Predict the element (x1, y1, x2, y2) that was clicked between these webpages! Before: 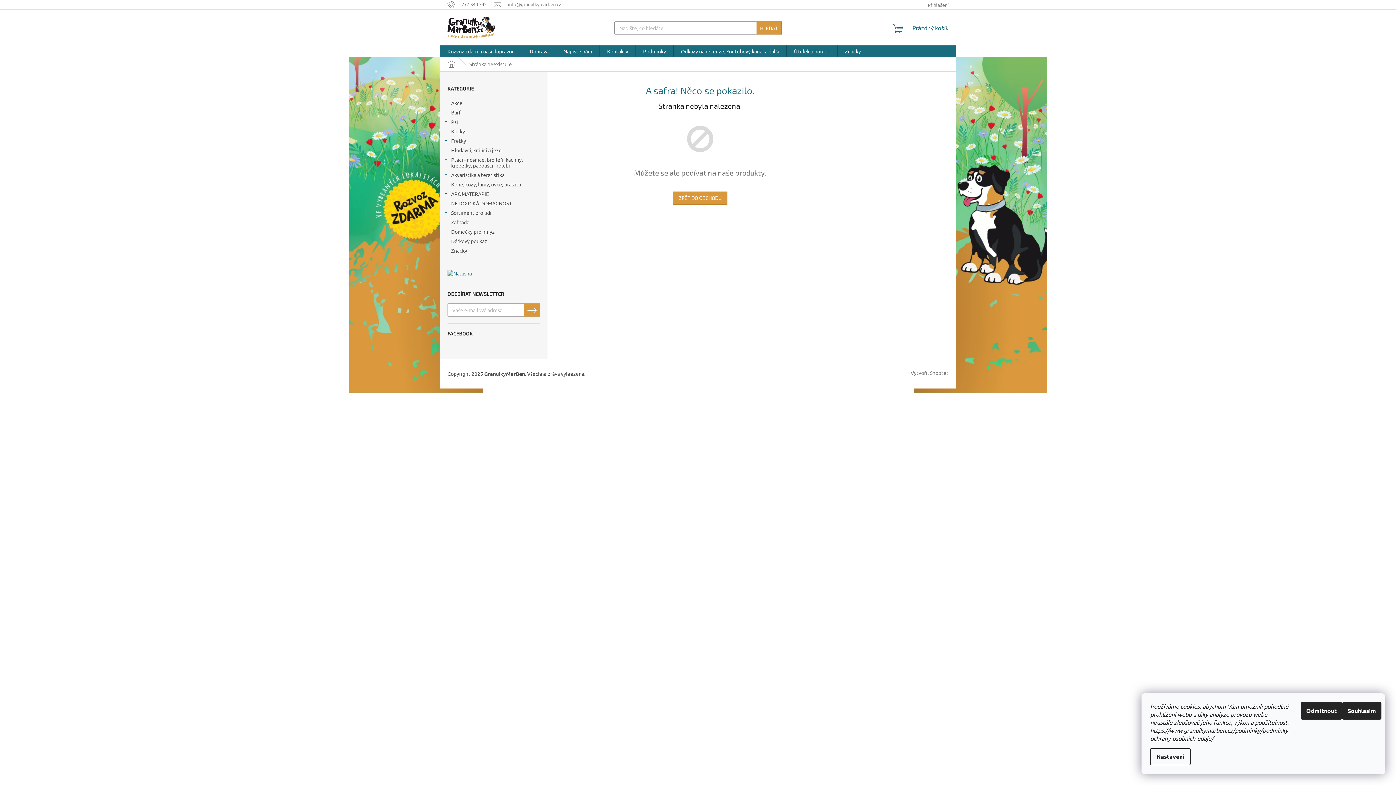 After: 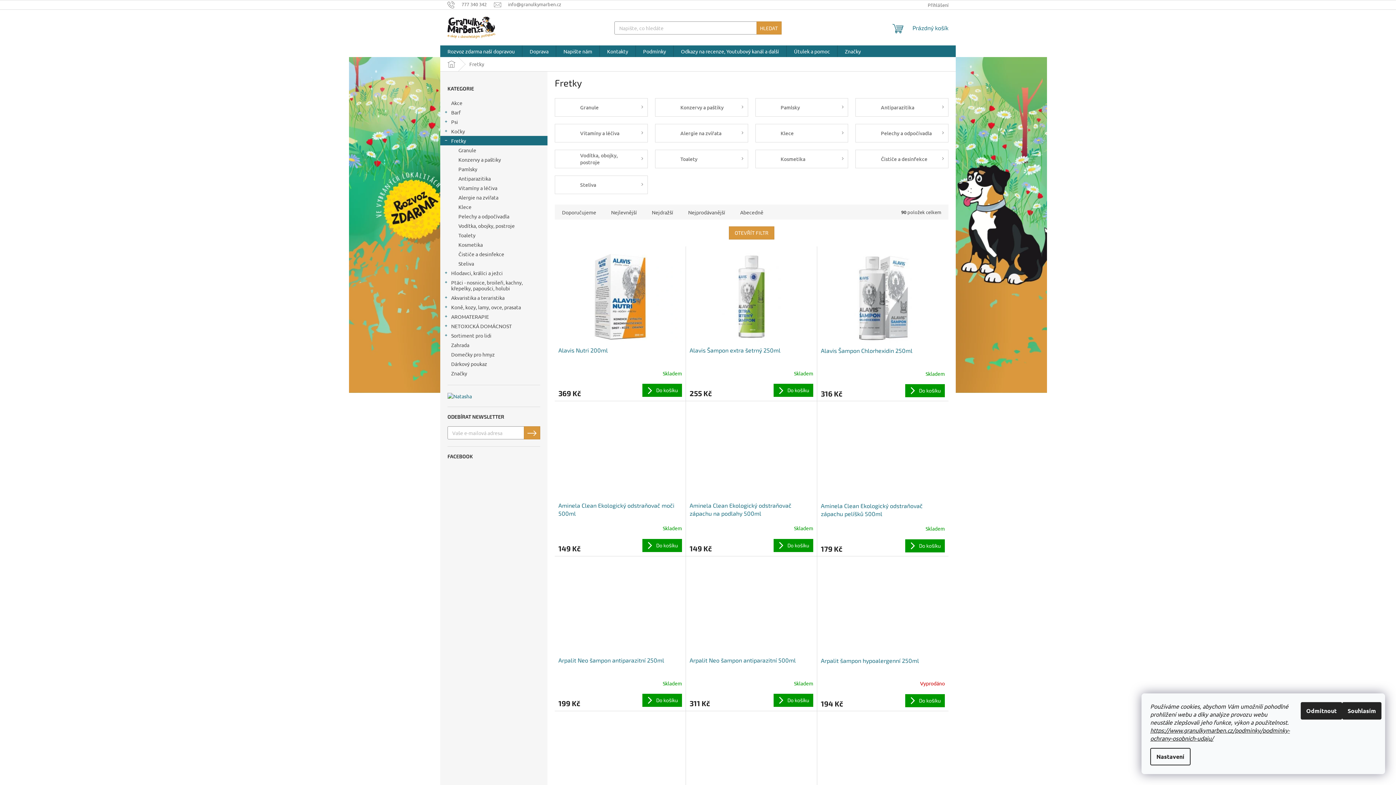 Action: bbox: (440, 136, 547, 145) label: Fretky
 